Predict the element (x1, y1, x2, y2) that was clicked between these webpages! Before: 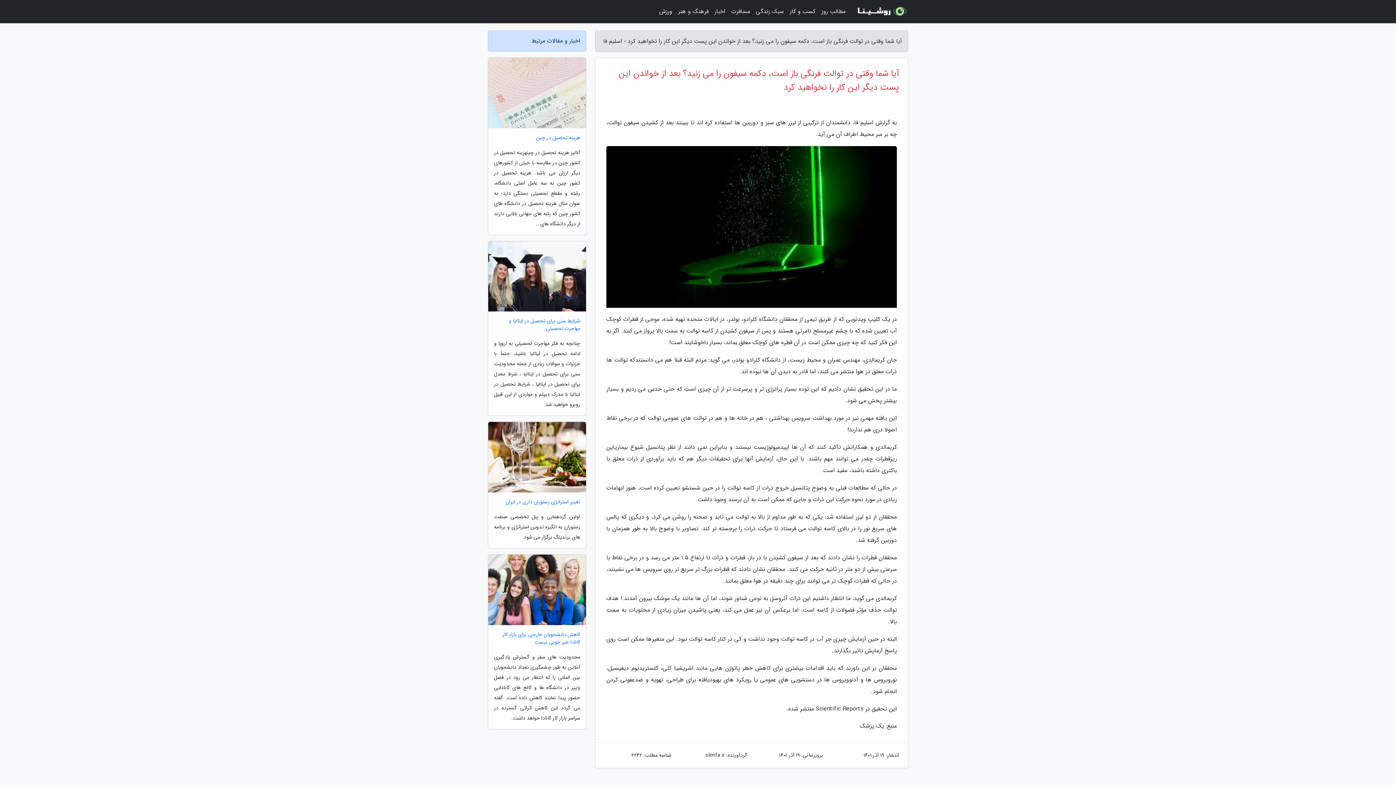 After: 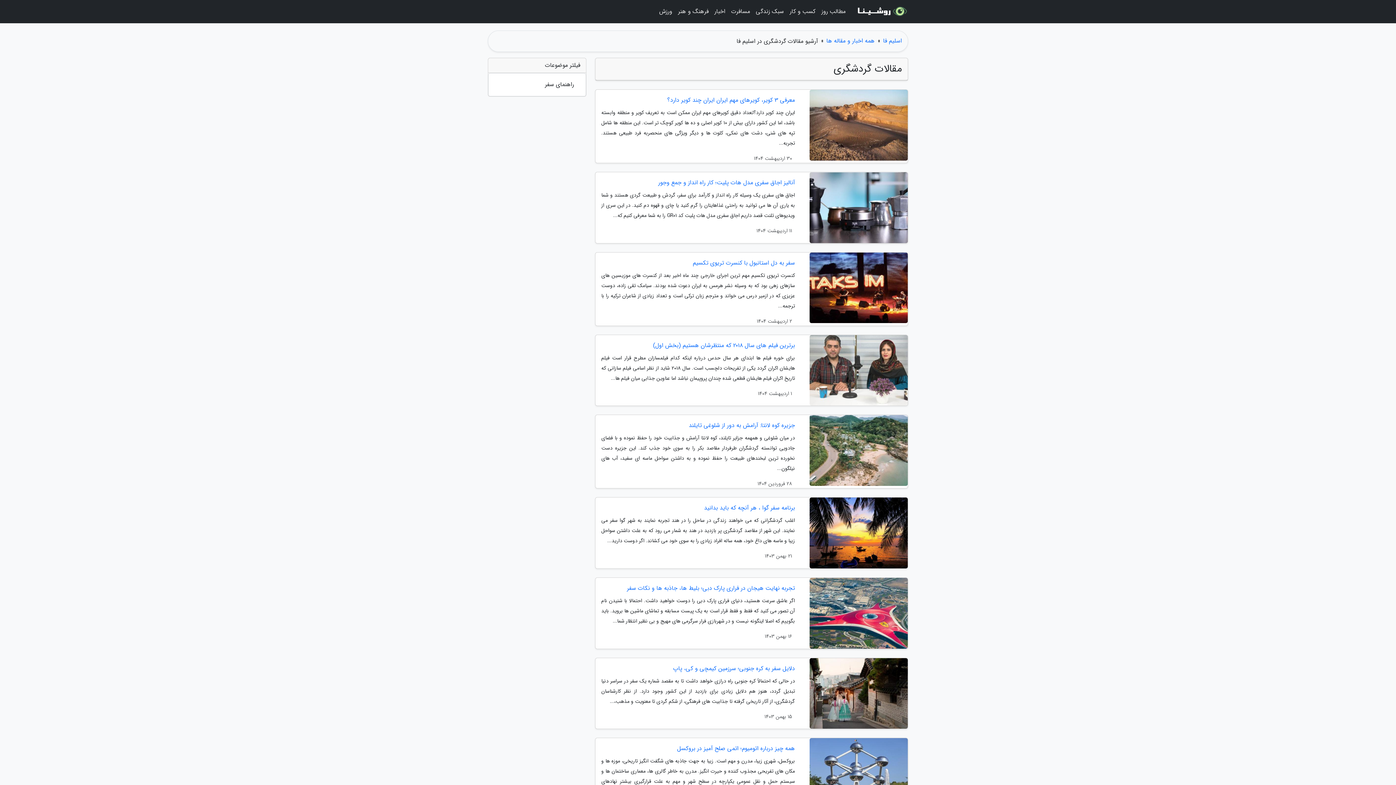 Action: label: مسافرت bbox: (728, 3, 753, 20)